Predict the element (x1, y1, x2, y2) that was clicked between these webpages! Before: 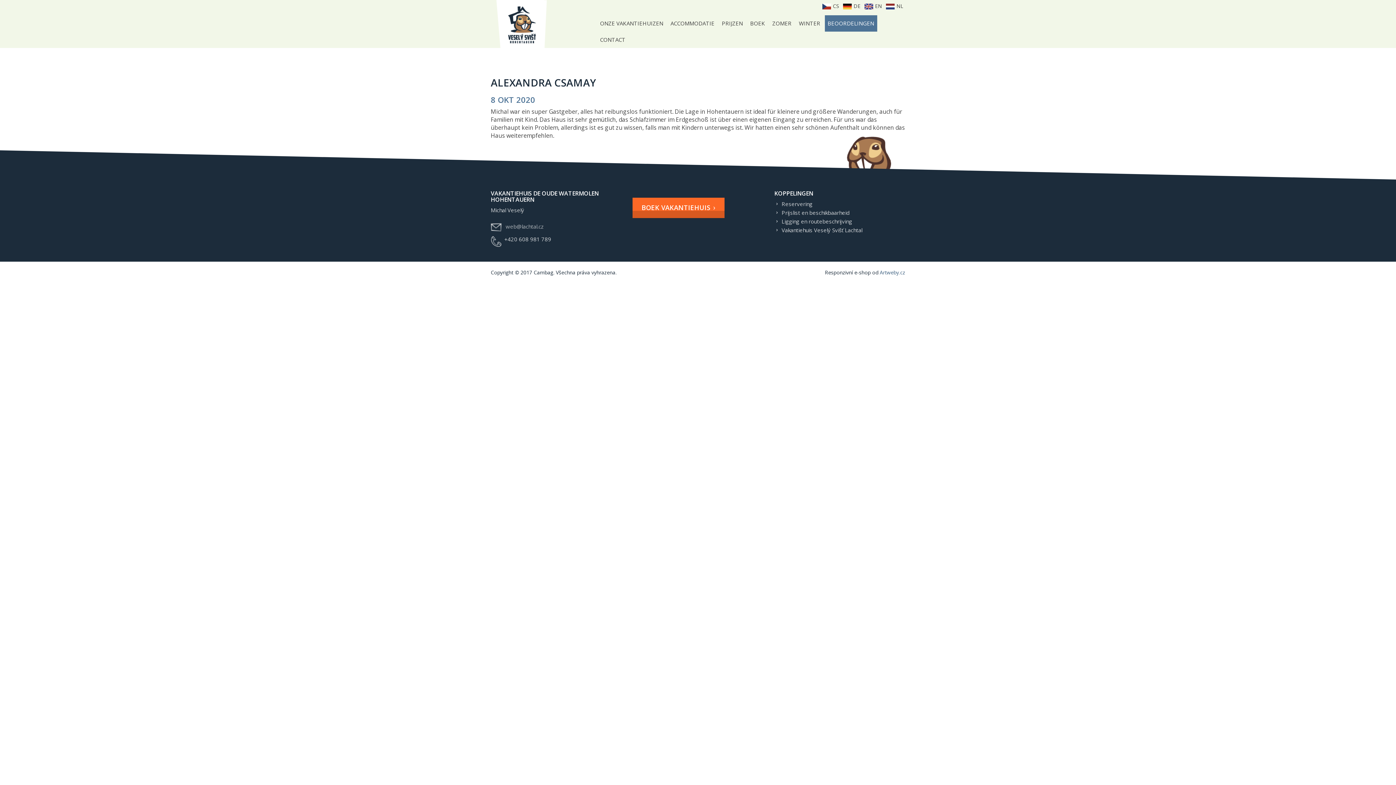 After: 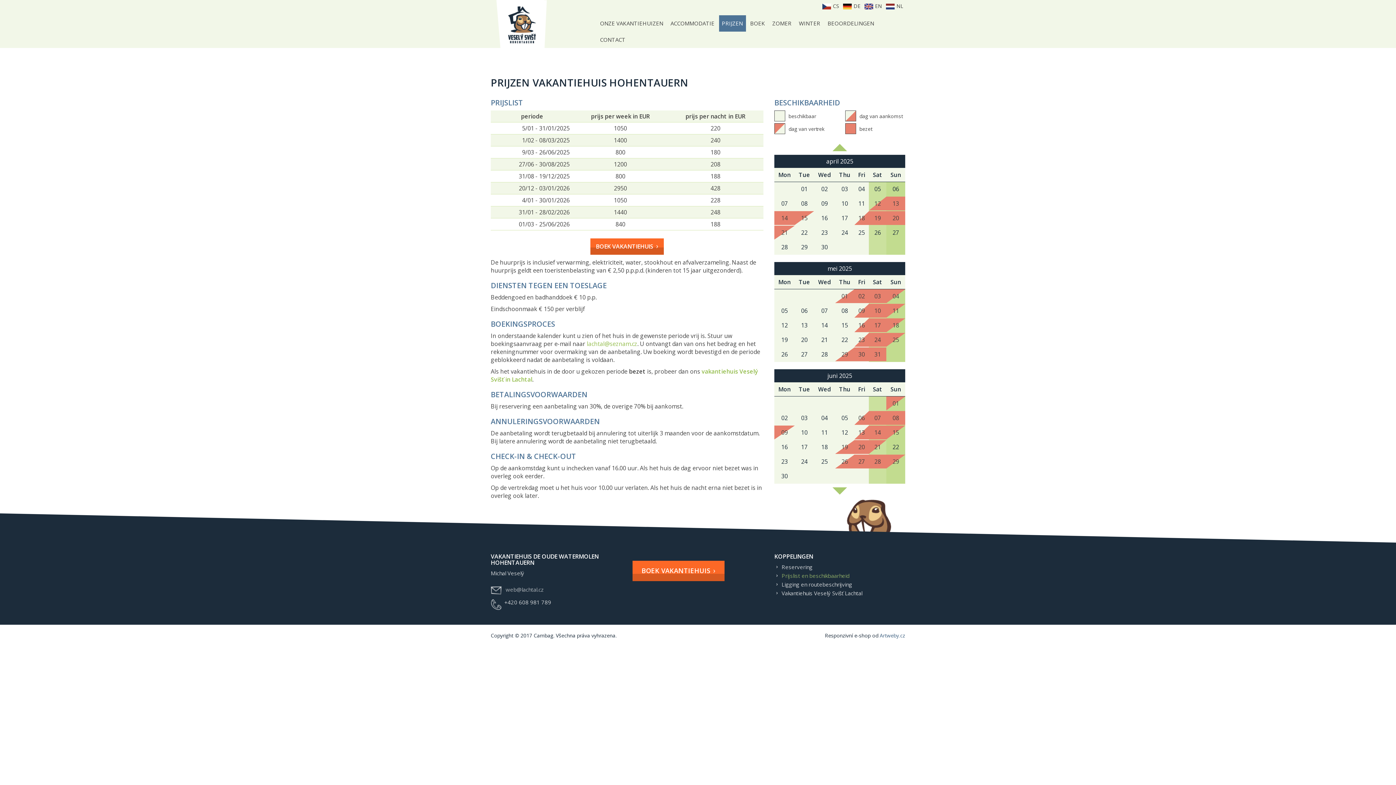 Action: bbox: (719, 15, 746, 31) label: PRIJZEN